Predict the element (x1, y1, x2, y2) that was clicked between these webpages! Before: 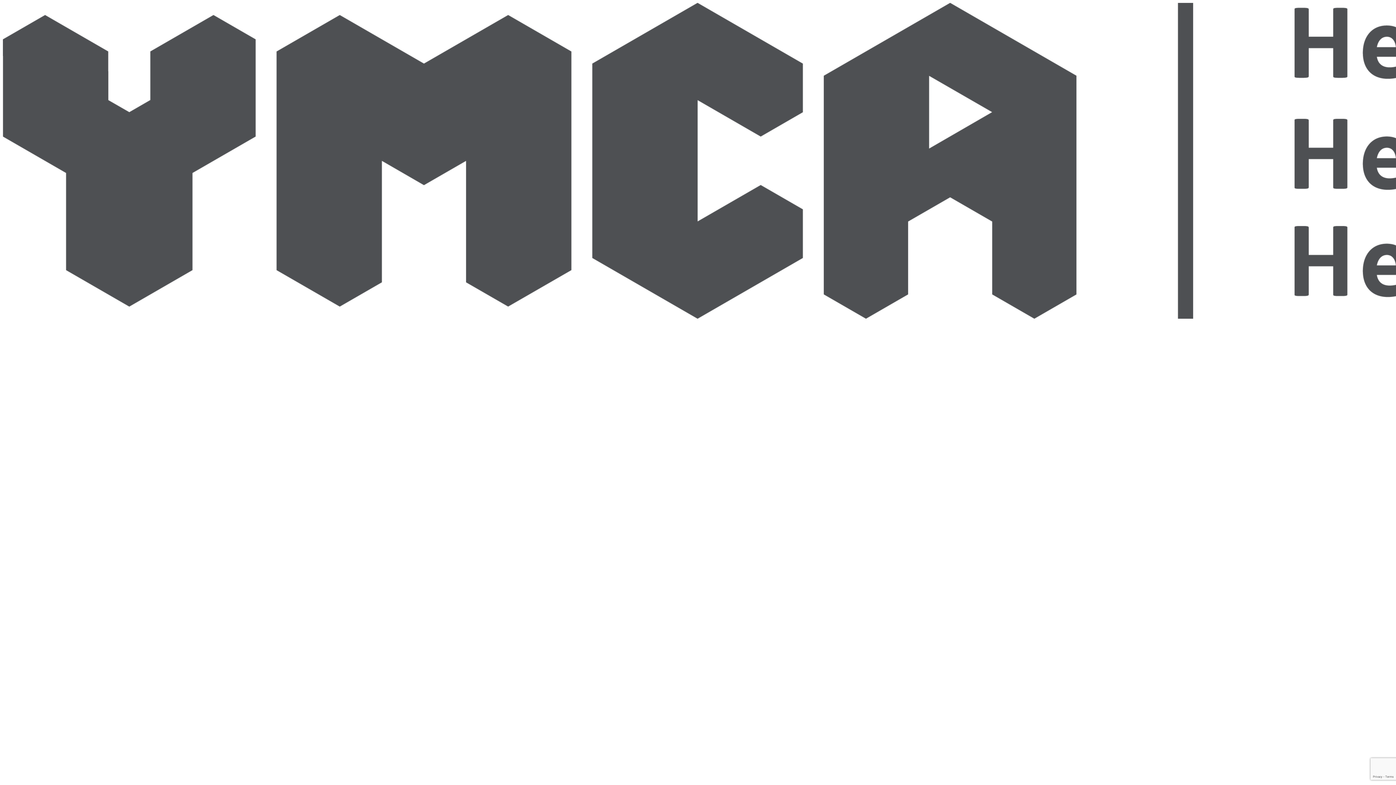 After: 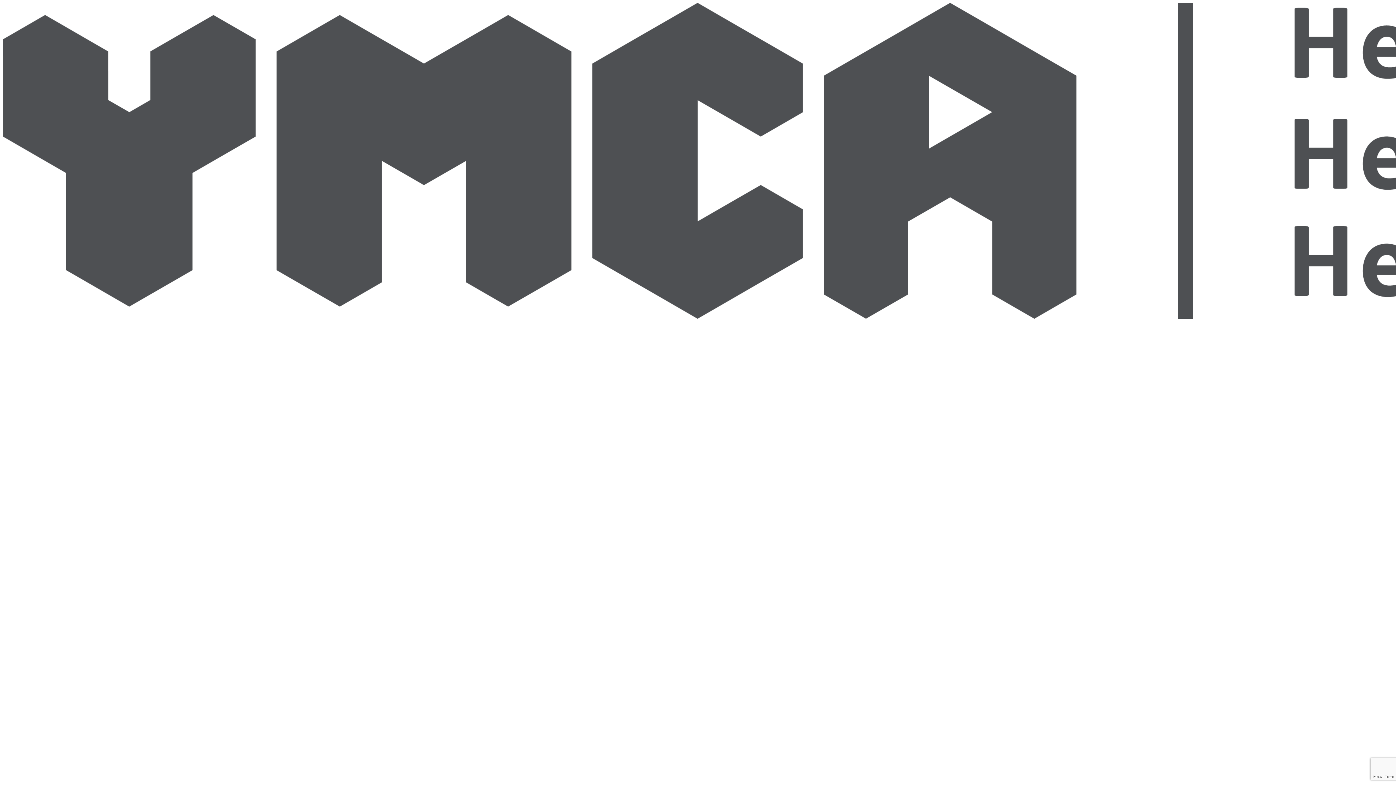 Action: bbox: (2, 313, 2368, 320)